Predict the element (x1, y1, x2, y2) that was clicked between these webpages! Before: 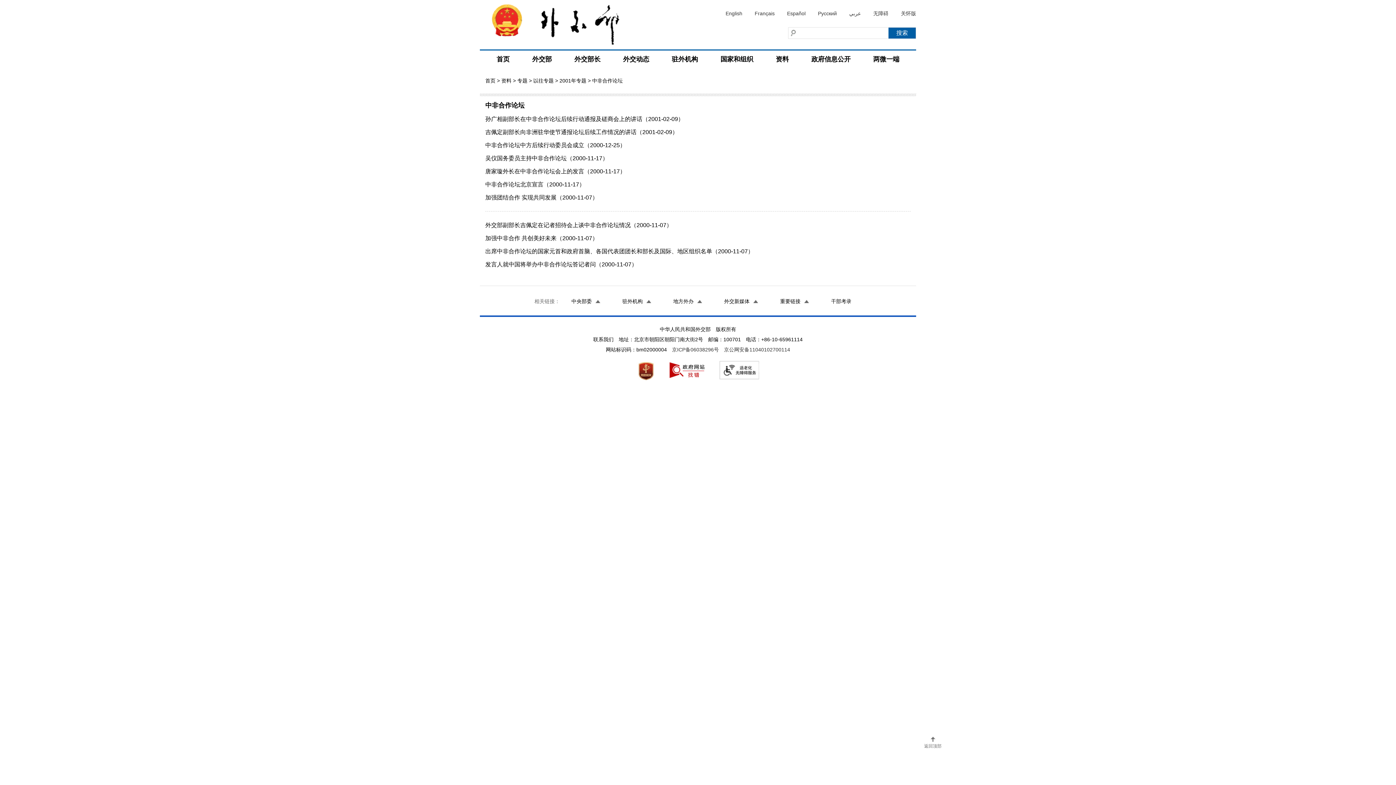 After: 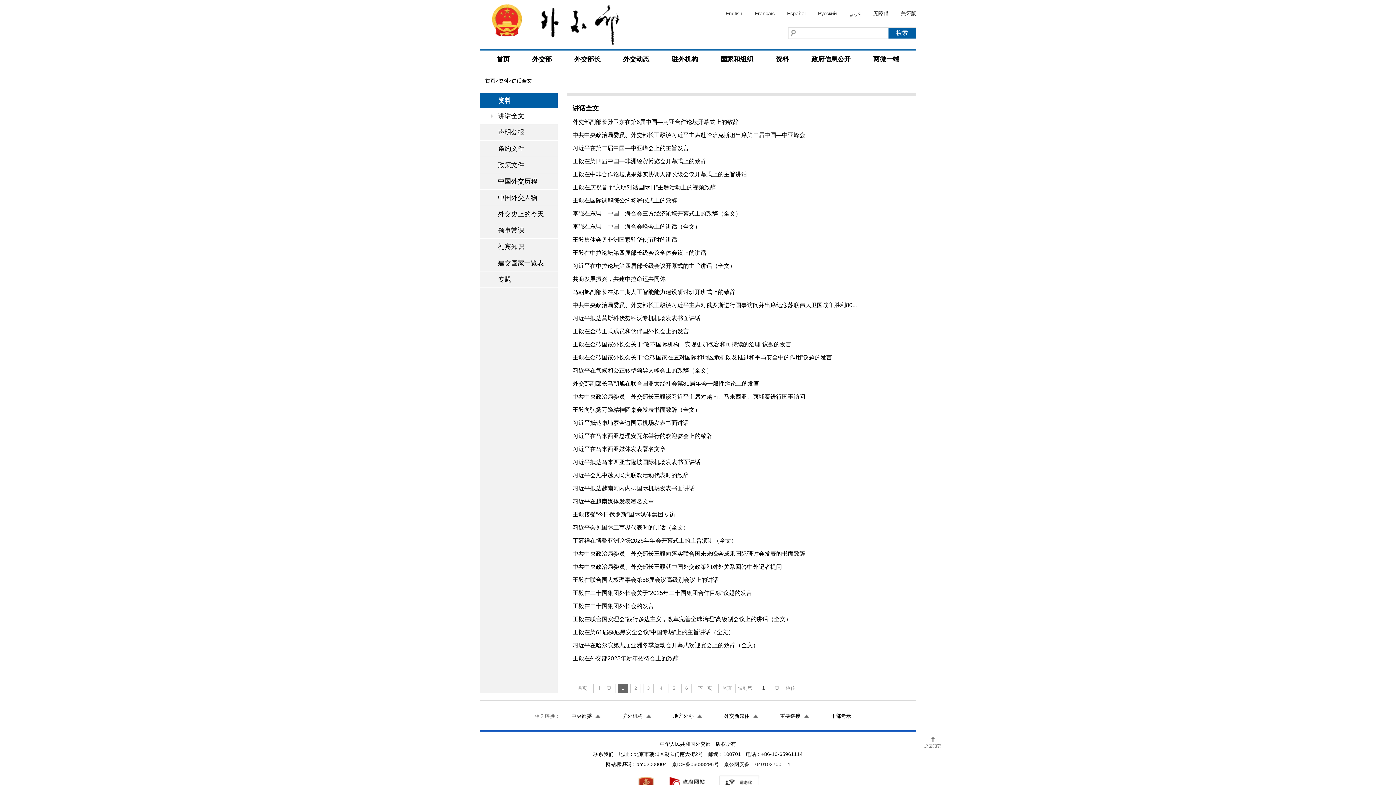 Action: label: 资料 bbox: (501, 77, 511, 83)